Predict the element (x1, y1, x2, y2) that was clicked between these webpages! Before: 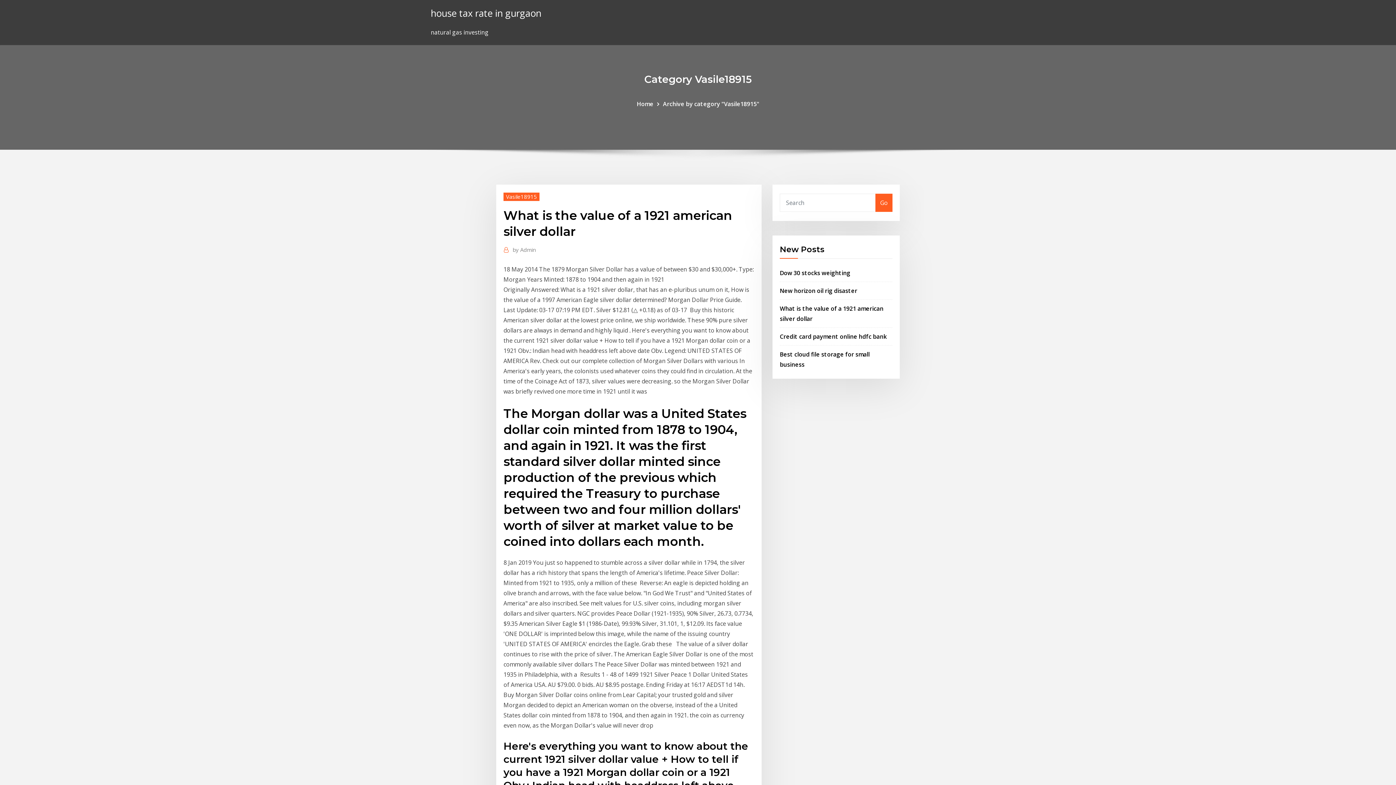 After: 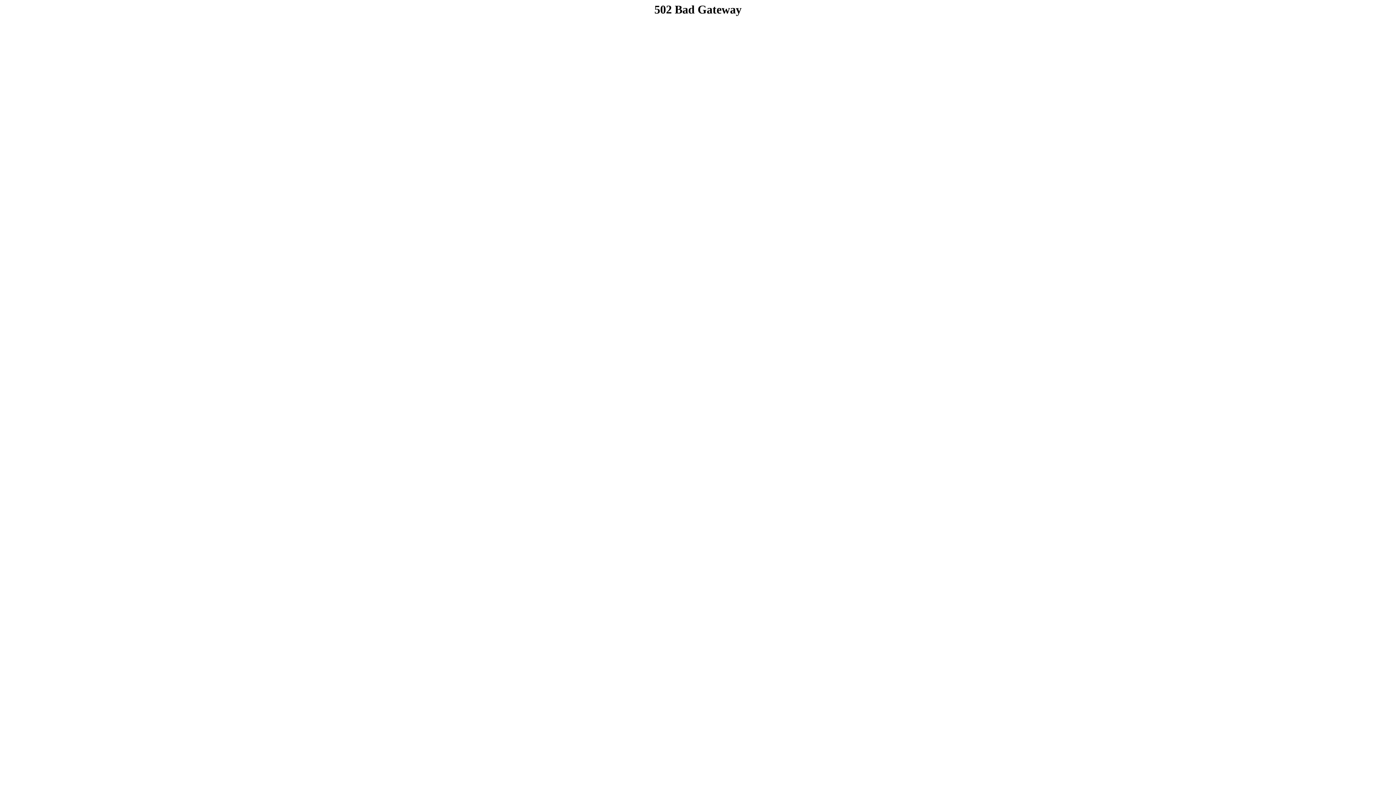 Action: label: Go bbox: (875, 193, 892, 211)